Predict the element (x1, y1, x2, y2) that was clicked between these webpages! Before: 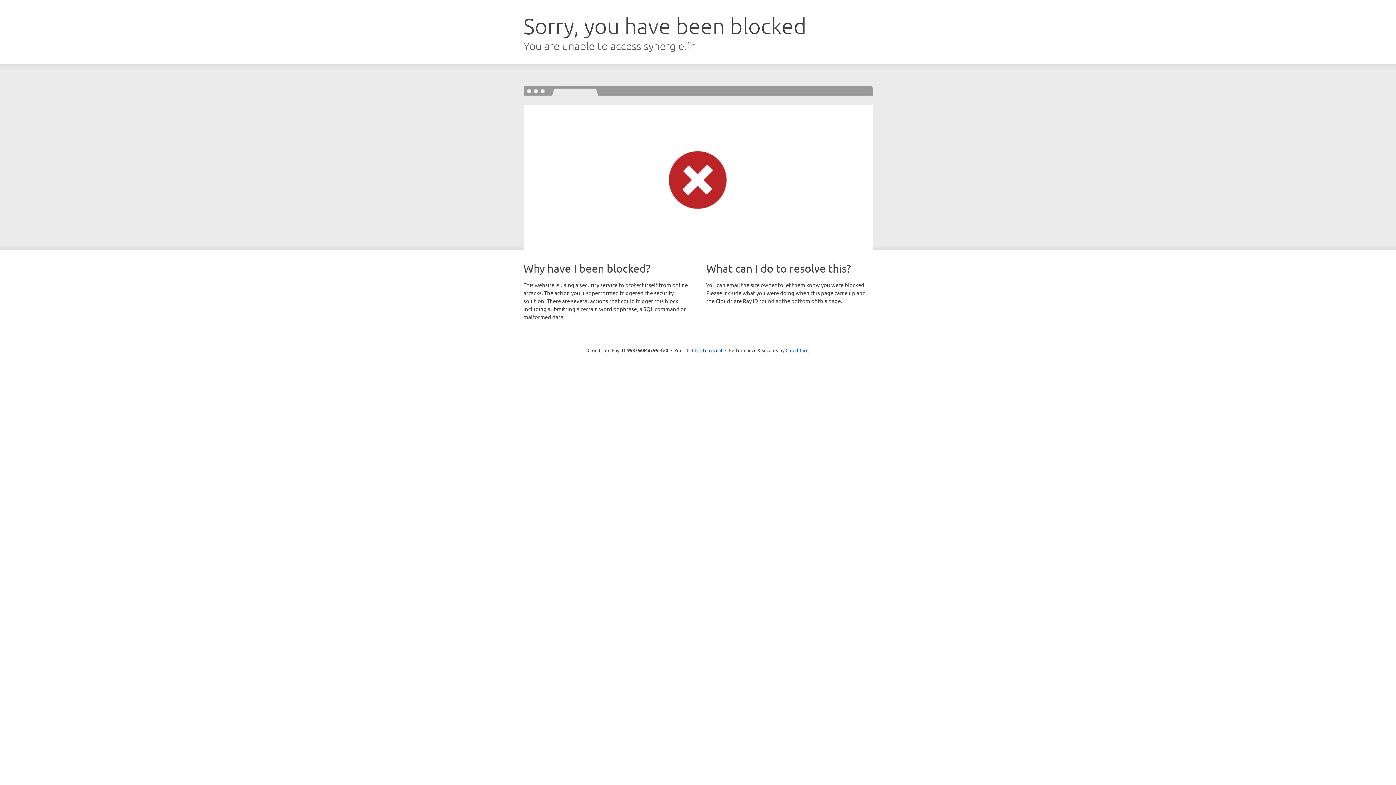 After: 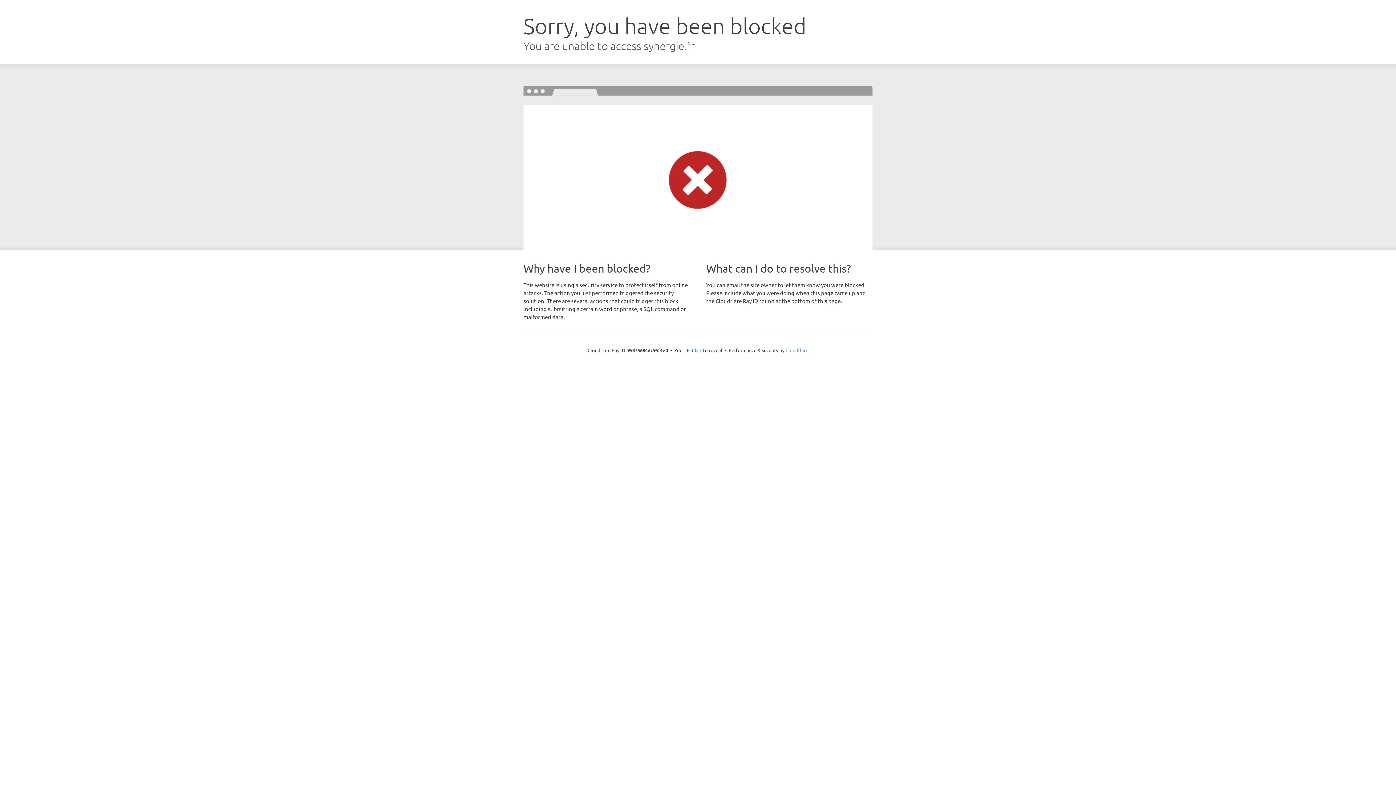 Action: label: Cloudflare bbox: (785, 347, 808, 353)